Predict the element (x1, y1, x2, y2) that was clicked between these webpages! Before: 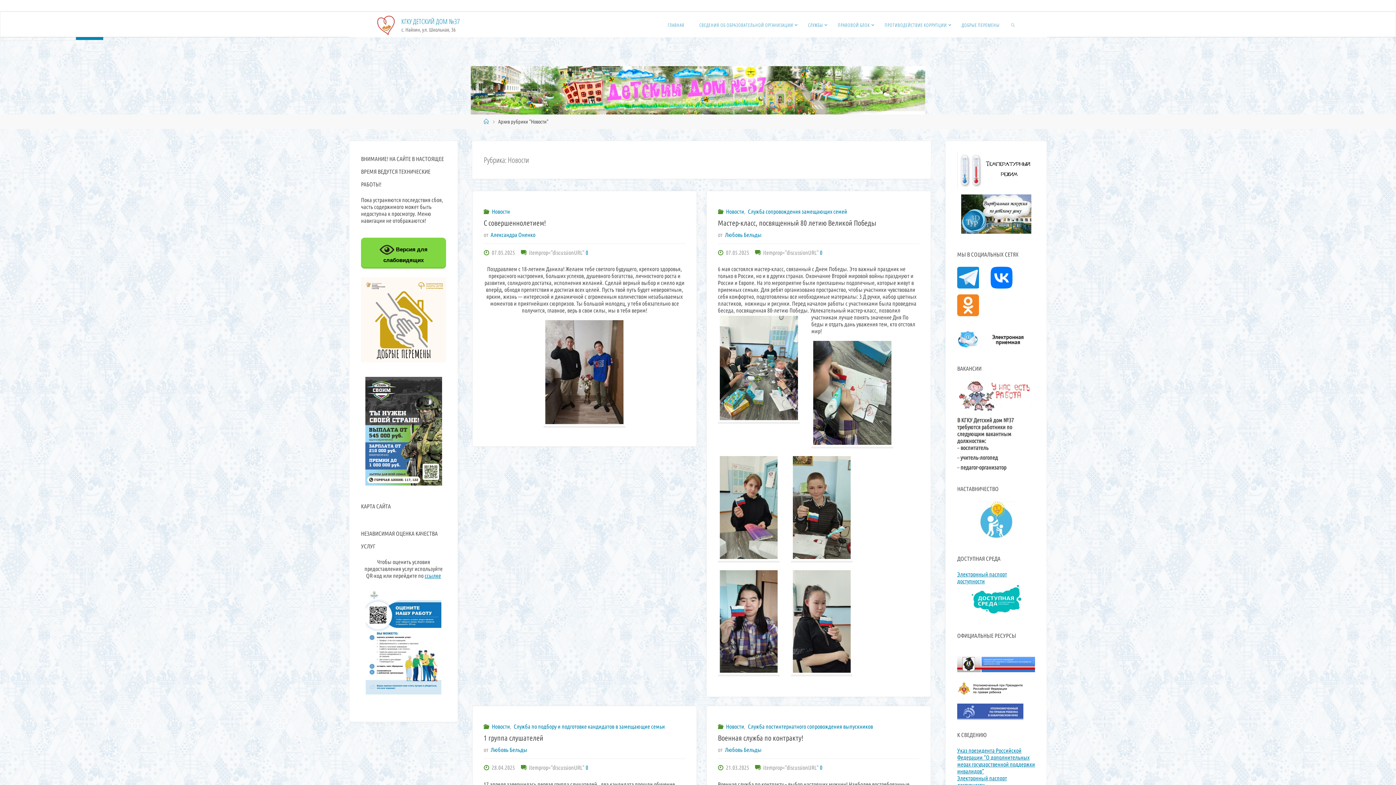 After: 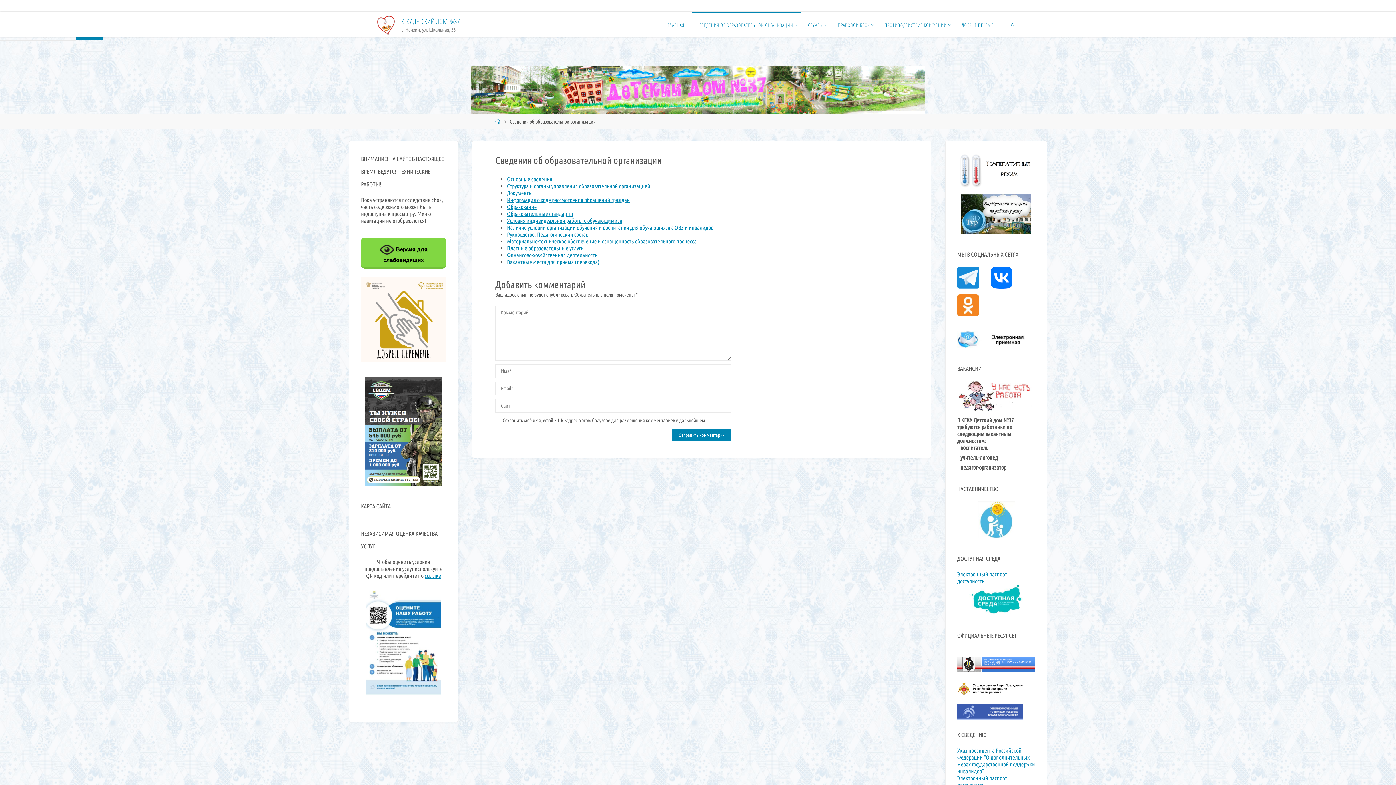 Action: label: СВЕДЕНИЯ ОБ ОБРАЗОВАТЕЛЬНОЙ ОРГАНИЗАЦИИ bbox: (692, 12, 800, 37)